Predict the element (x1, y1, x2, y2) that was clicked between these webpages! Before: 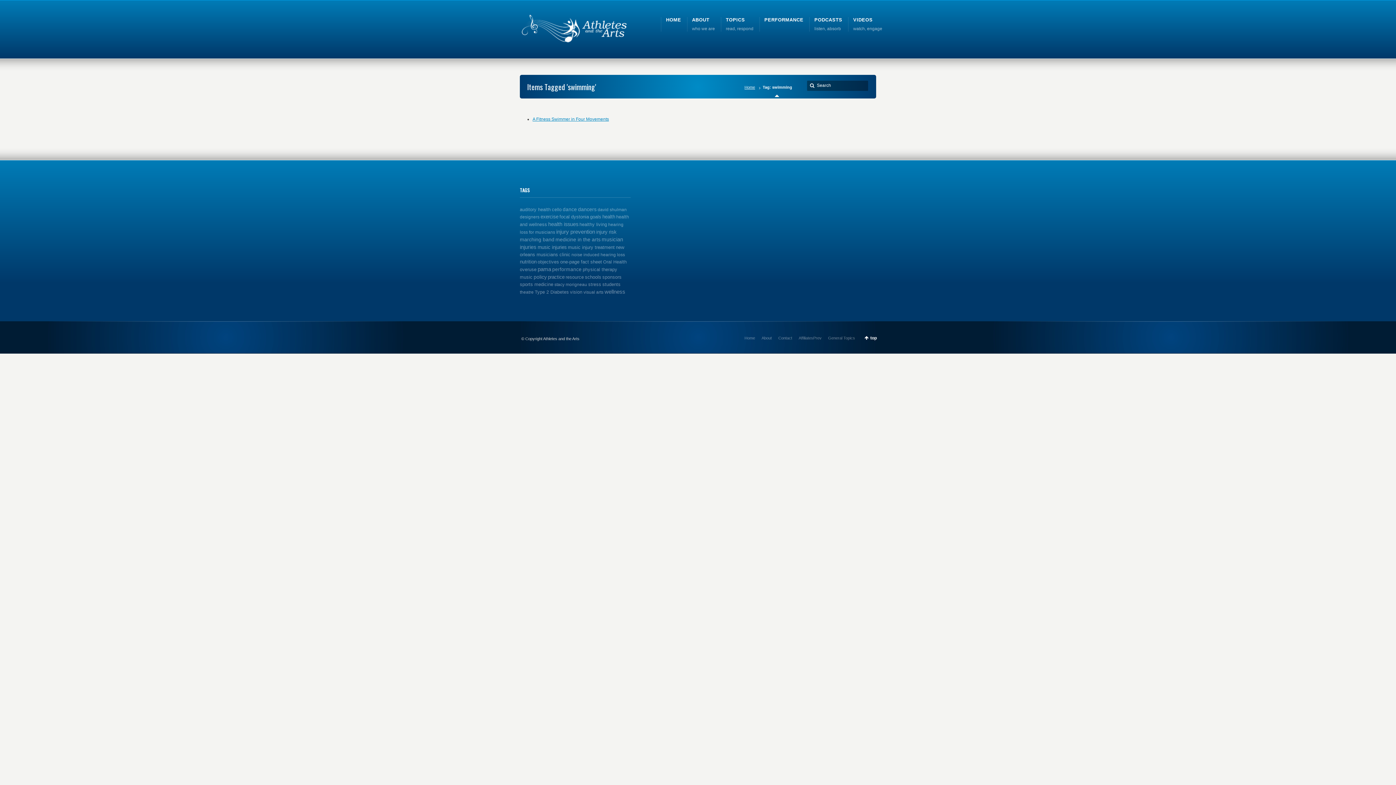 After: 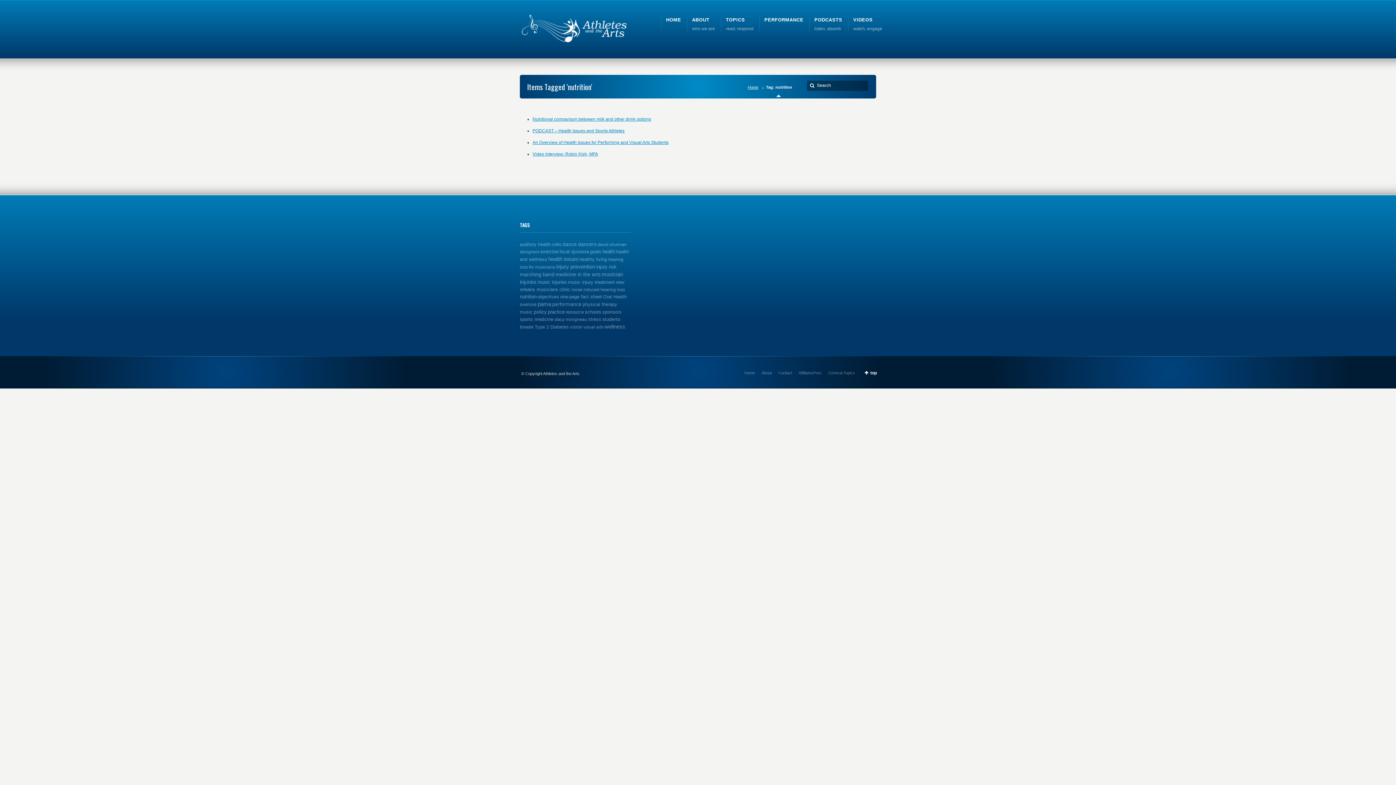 Action: label: nutrition (4 items) bbox: (520, 259, 536, 264)